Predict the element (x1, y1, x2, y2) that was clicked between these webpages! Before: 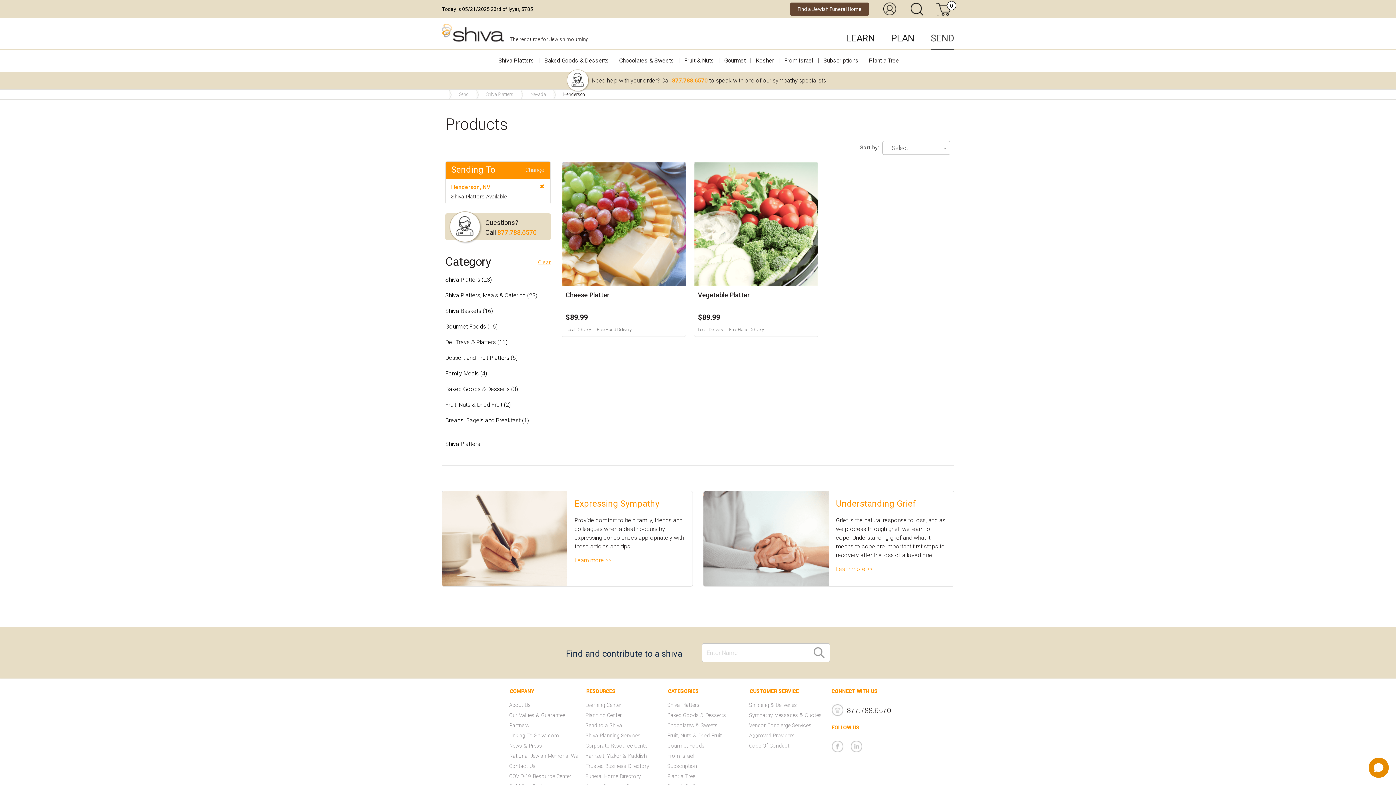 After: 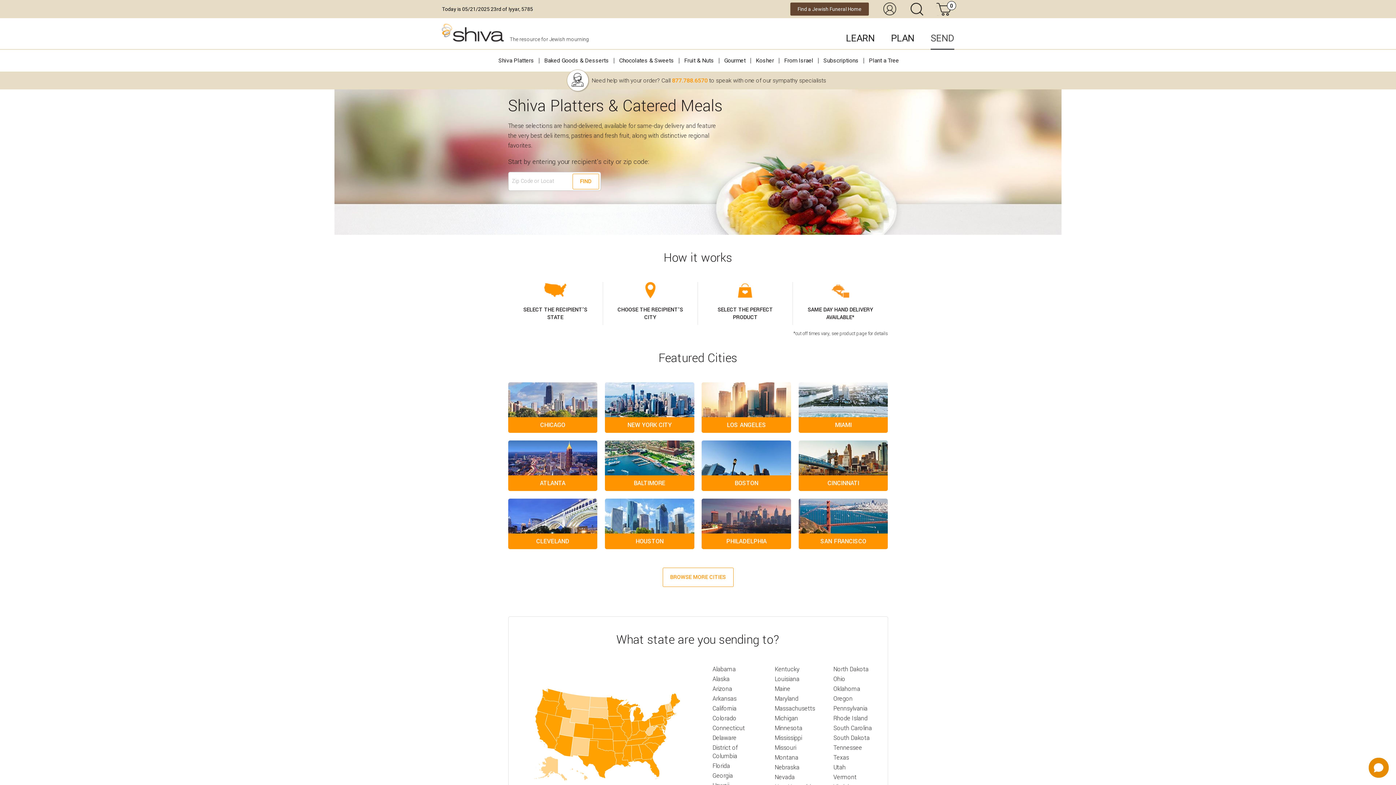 Action: bbox: (494, 49, 538, 71) label: Shiva Platters